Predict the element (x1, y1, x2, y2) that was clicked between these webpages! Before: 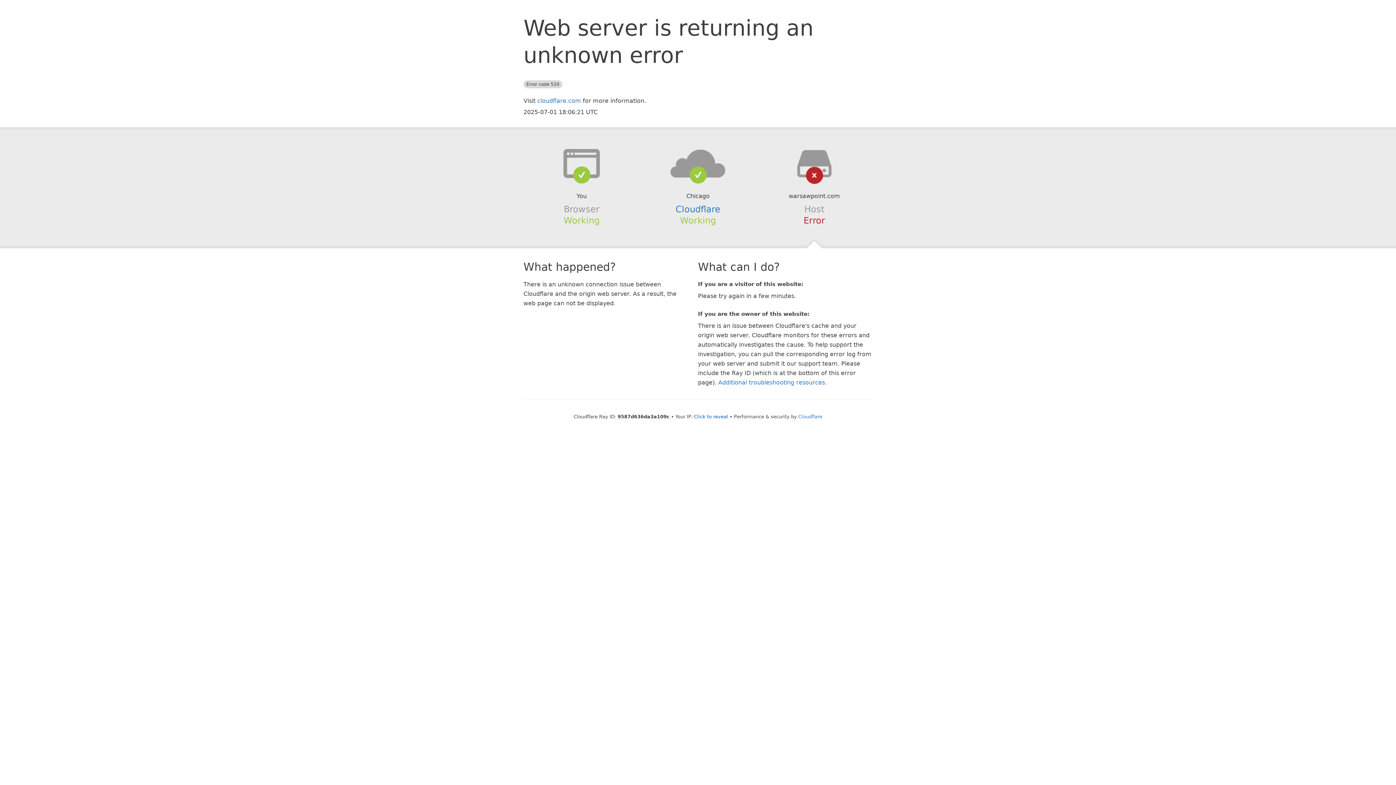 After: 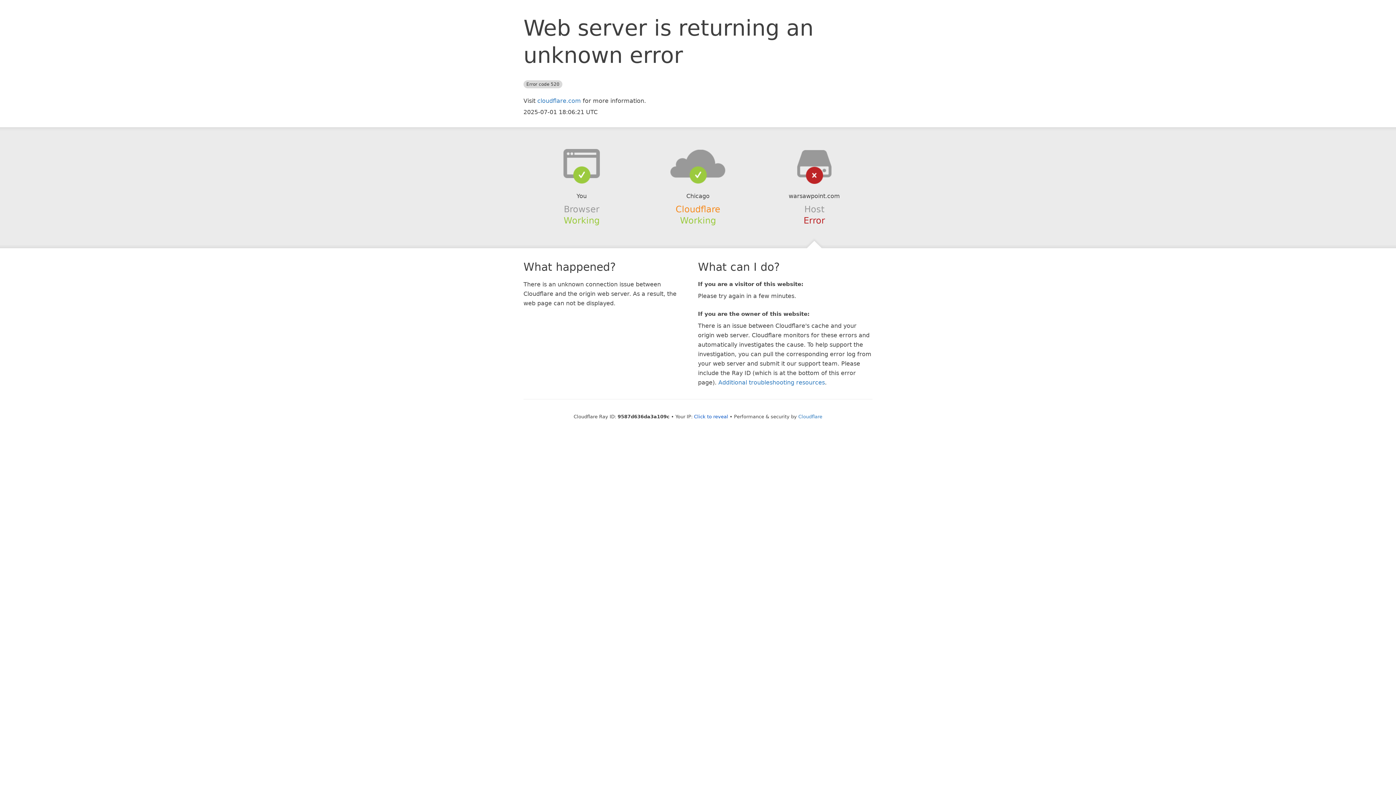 Action: label: Cloudflare bbox: (675, 204, 720, 214)